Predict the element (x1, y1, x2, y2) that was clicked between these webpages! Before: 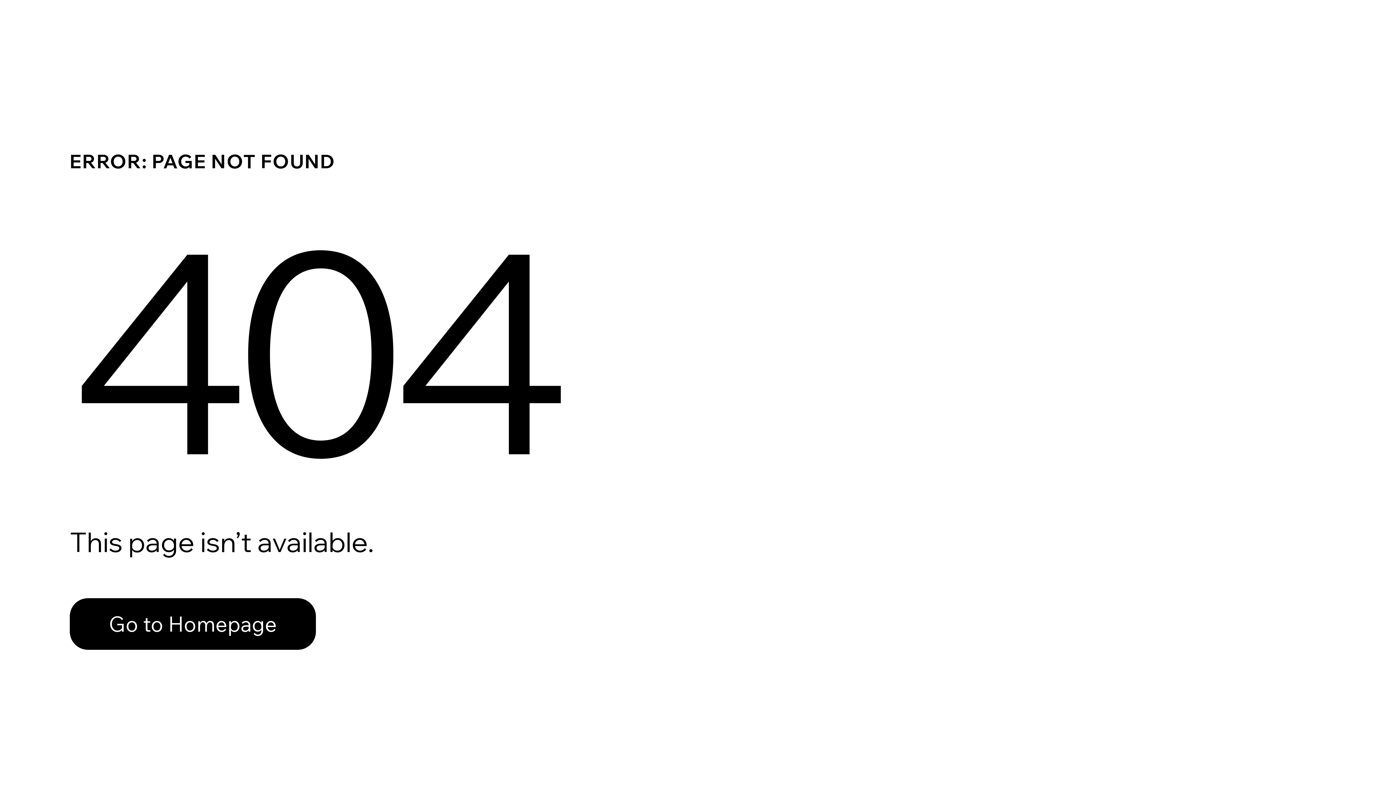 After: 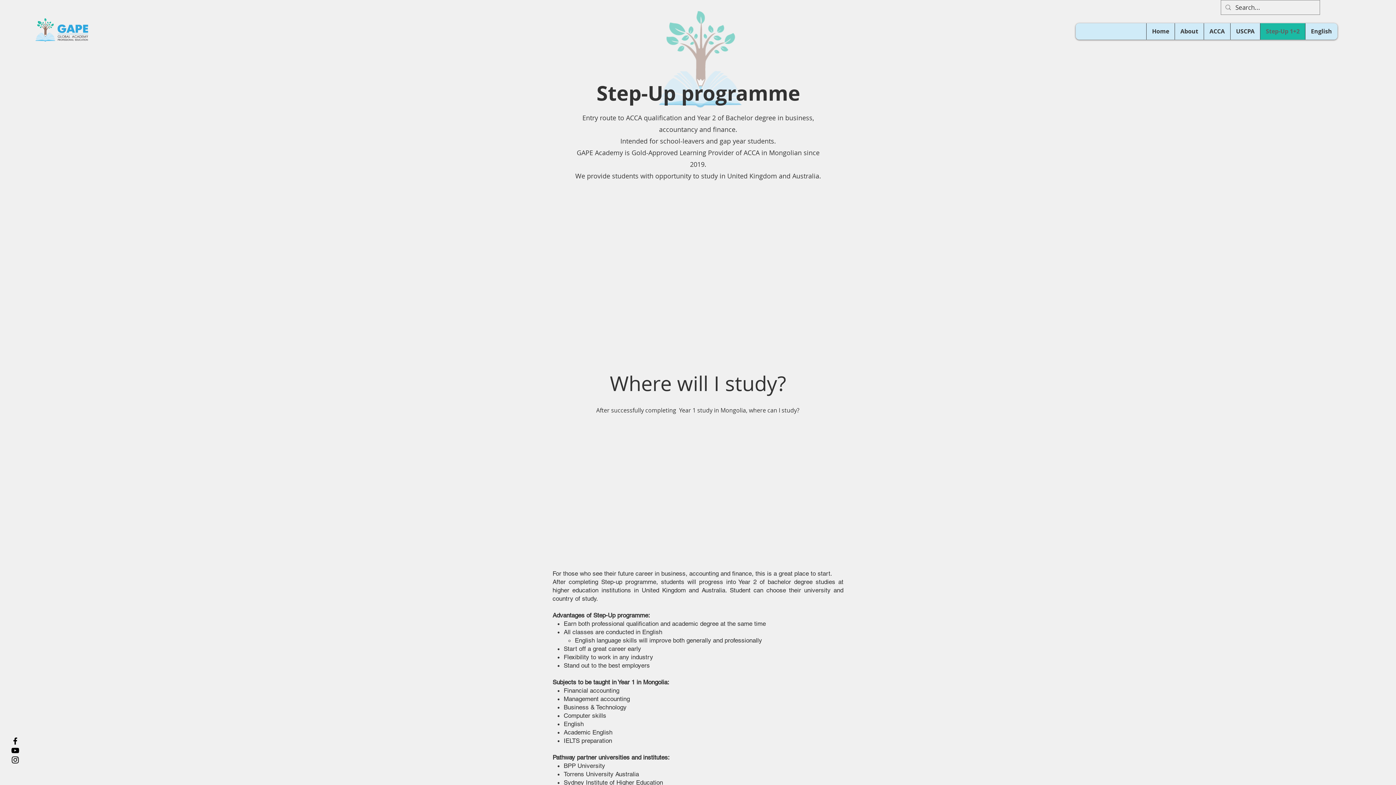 Action: bbox: (69, 582, 768, 659) label: Go to Homepage